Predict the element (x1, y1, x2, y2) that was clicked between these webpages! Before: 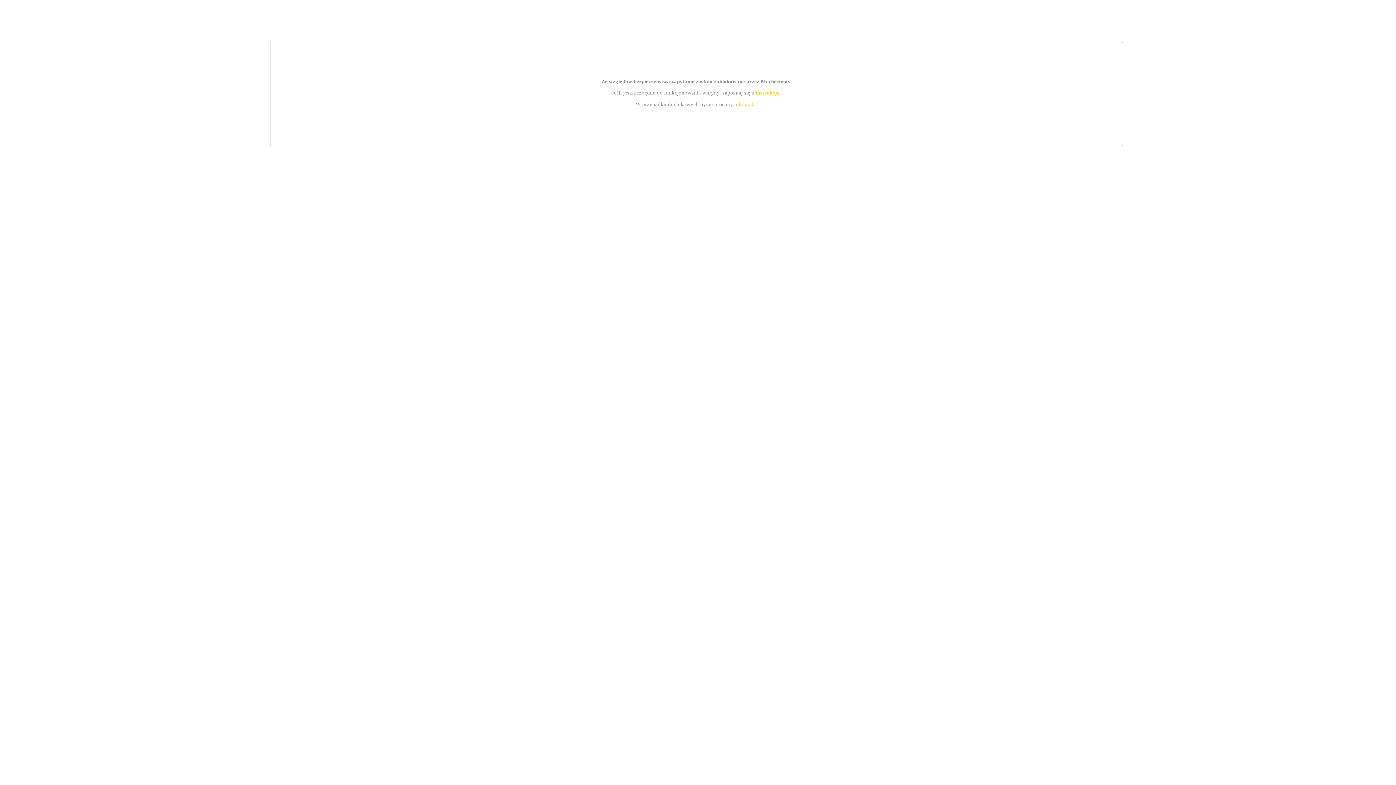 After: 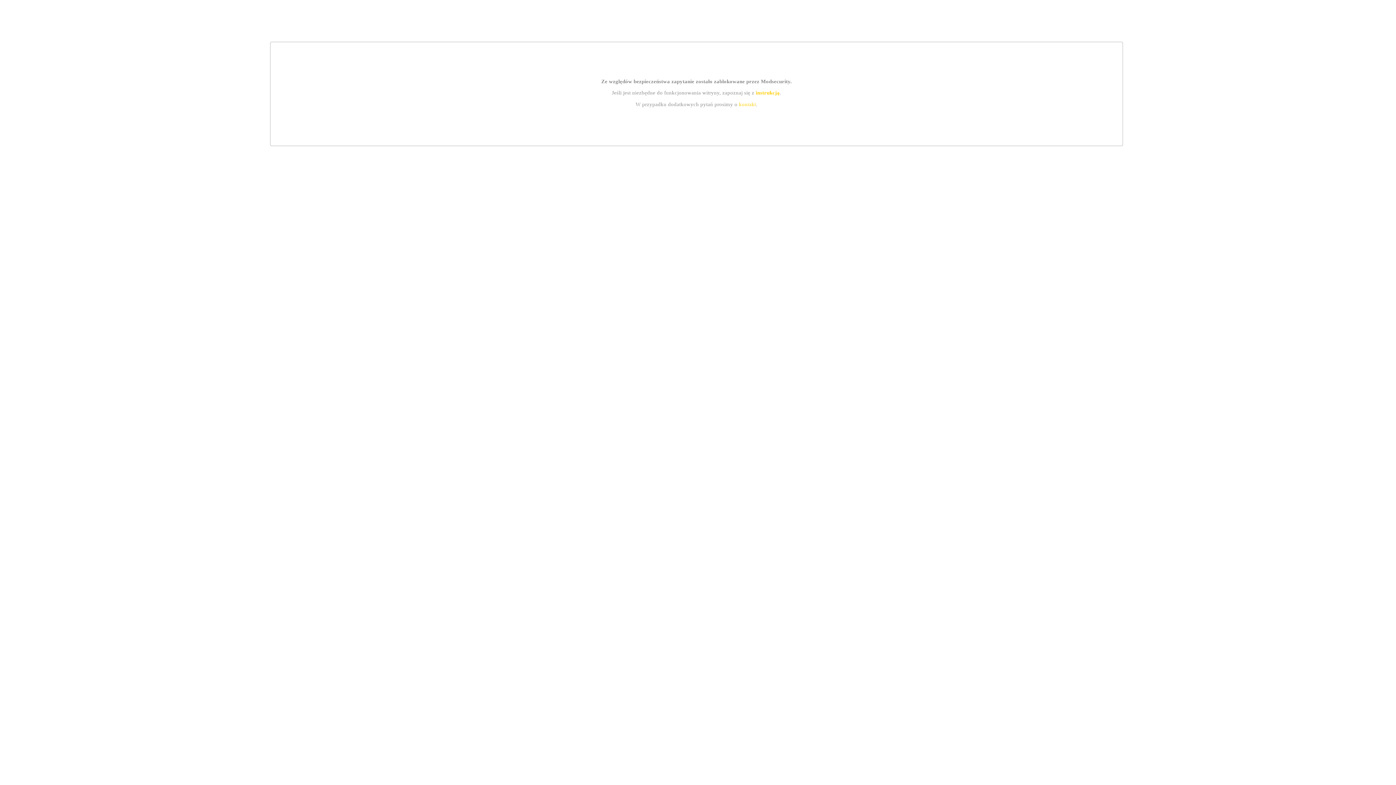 Action: bbox: (739, 101, 756, 107) label: kontakt